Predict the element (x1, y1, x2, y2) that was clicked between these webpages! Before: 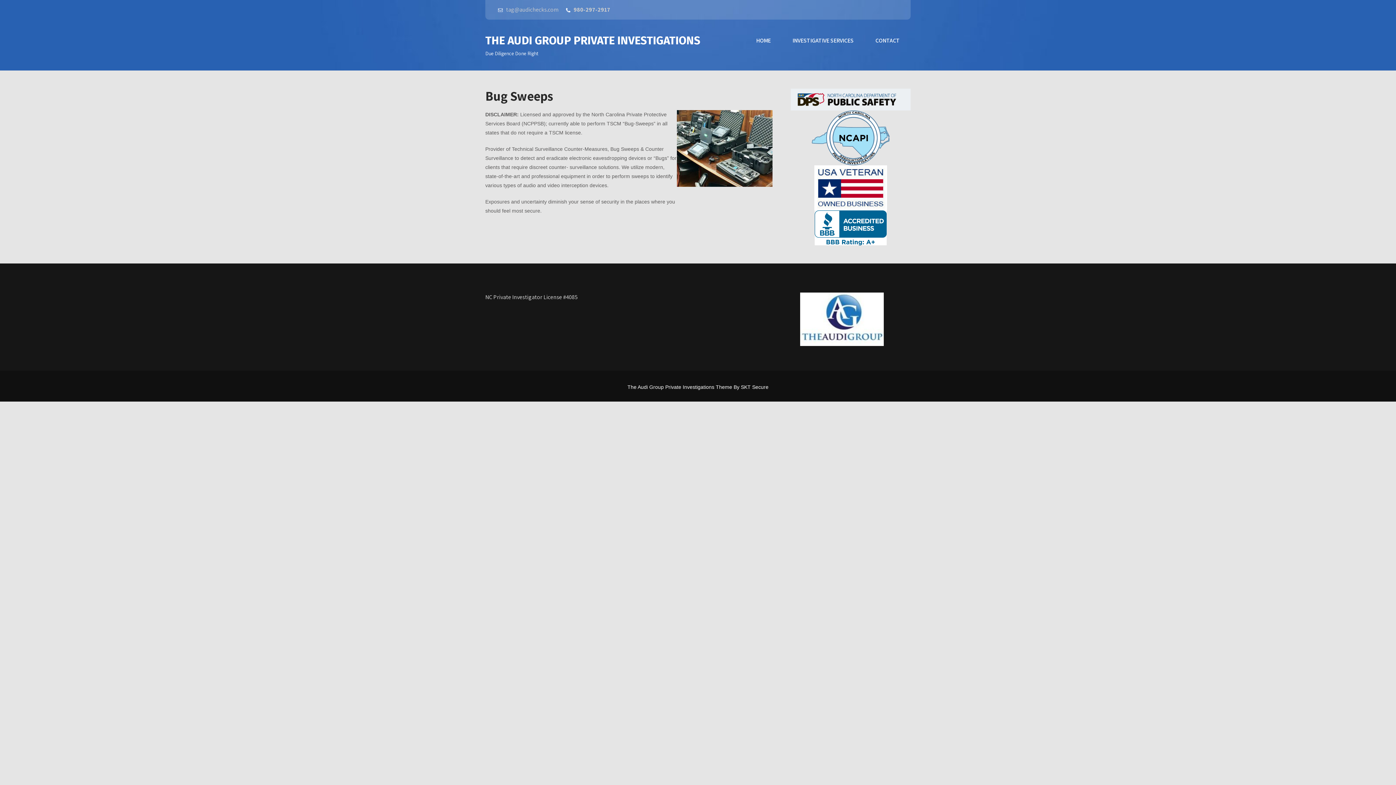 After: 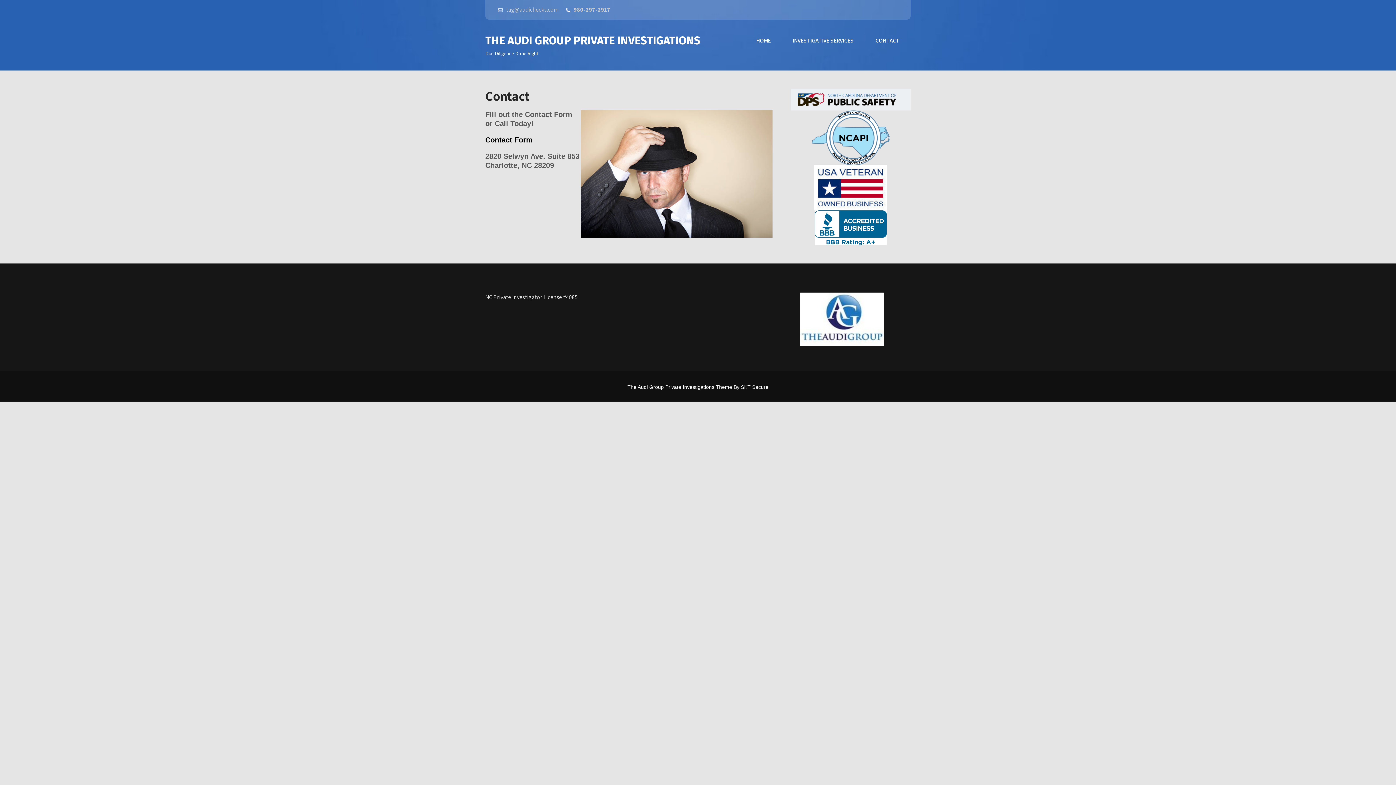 Action: bbox: (864, 23, 910, 58) label: CONTACT